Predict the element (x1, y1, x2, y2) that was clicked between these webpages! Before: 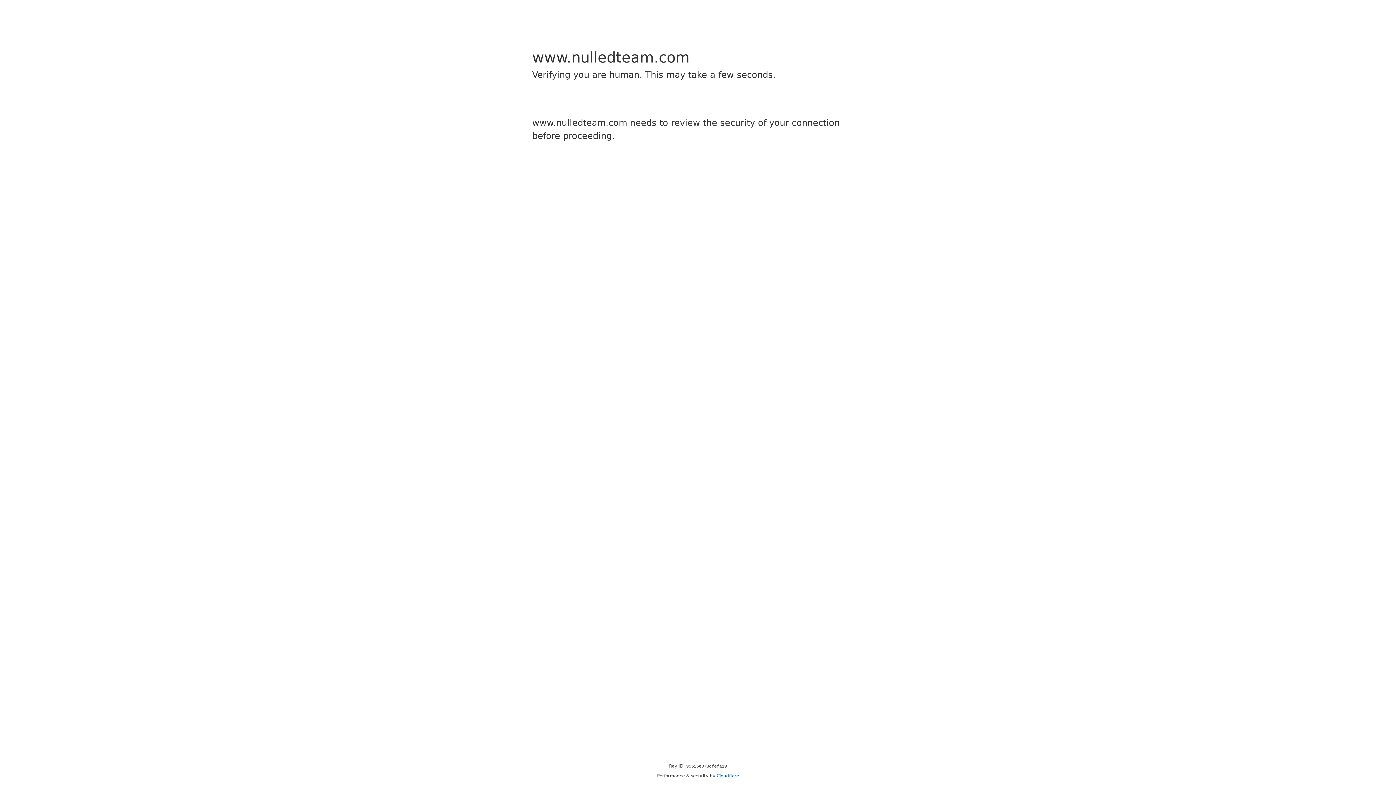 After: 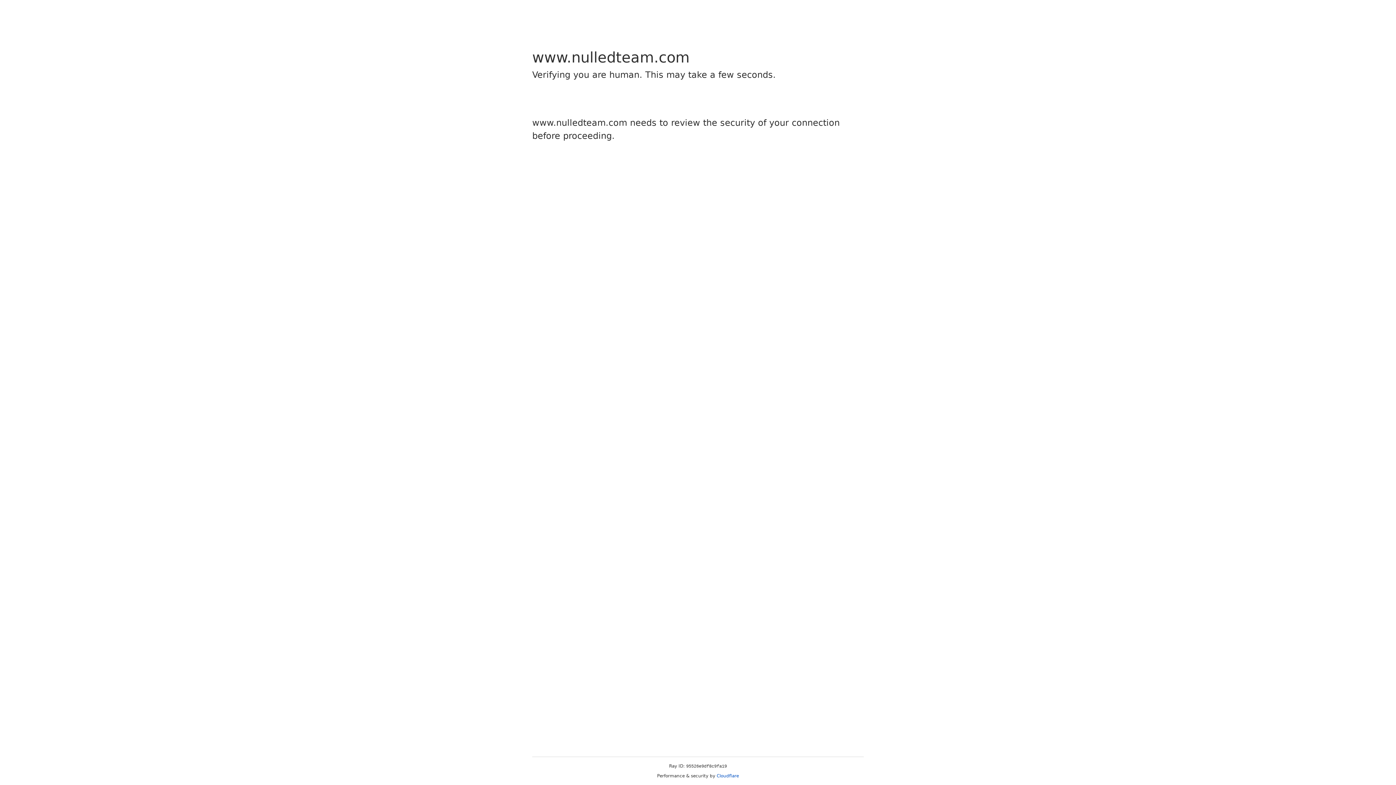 Action: label: Cloudflare bbox: (716, 773, 739, 778)